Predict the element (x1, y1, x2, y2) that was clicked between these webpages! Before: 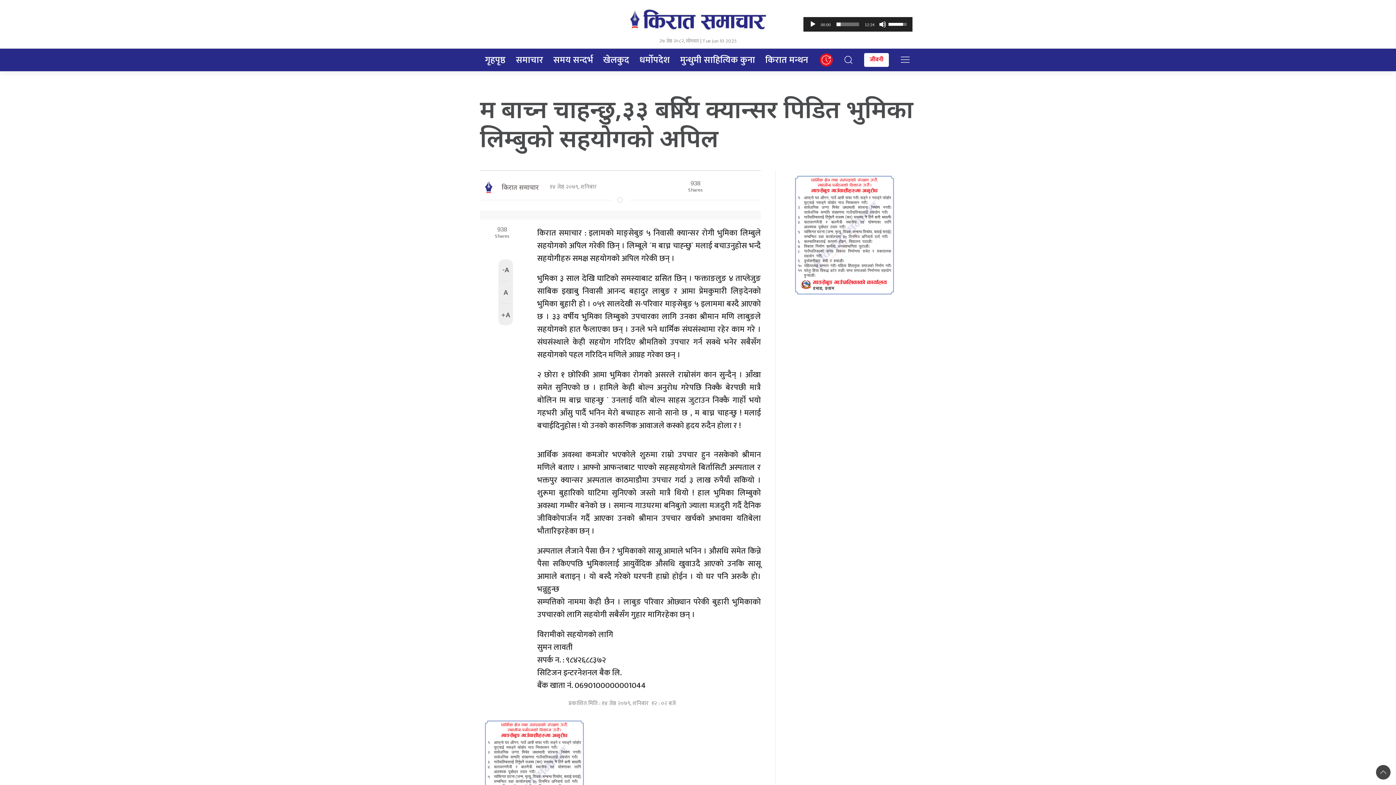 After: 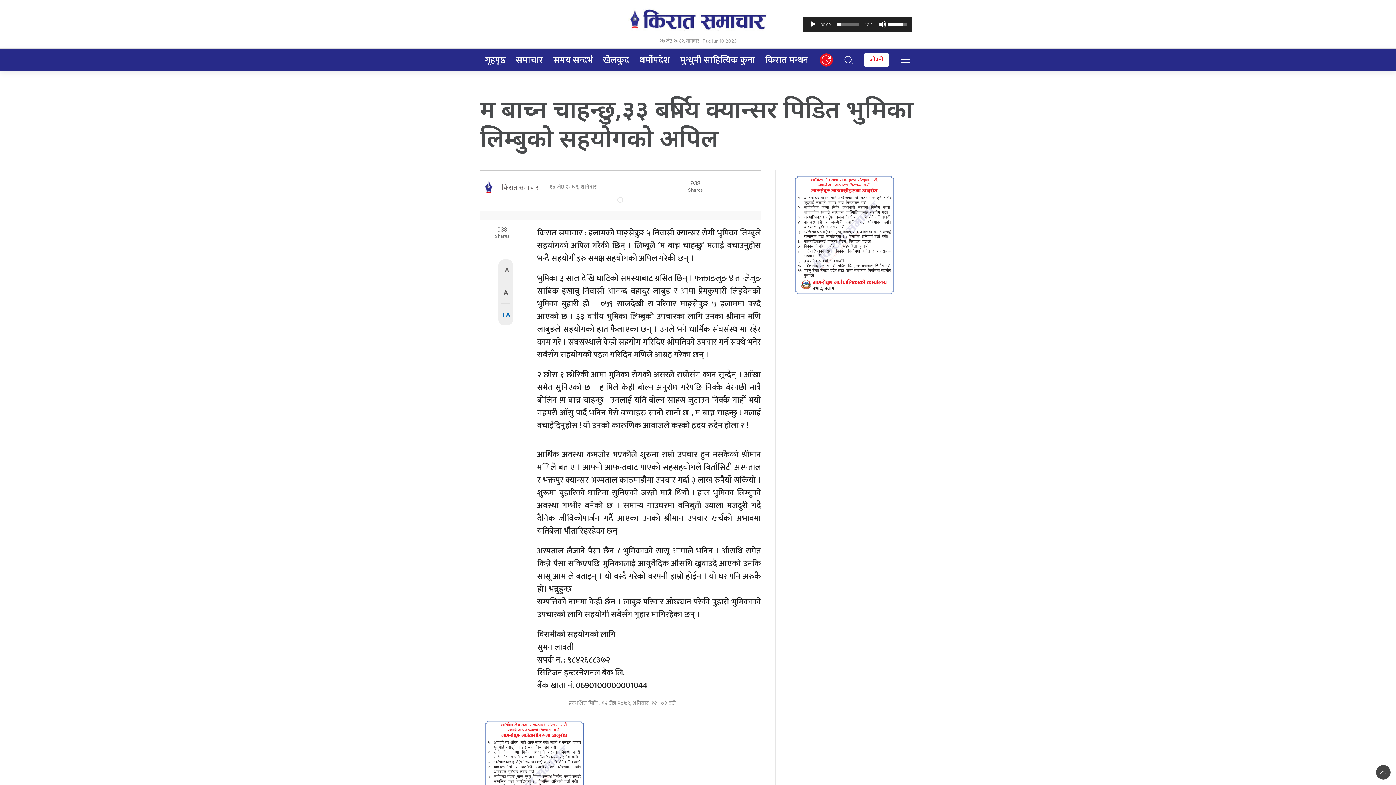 Action: bbox: (501, 307, 510, 322) label: +A